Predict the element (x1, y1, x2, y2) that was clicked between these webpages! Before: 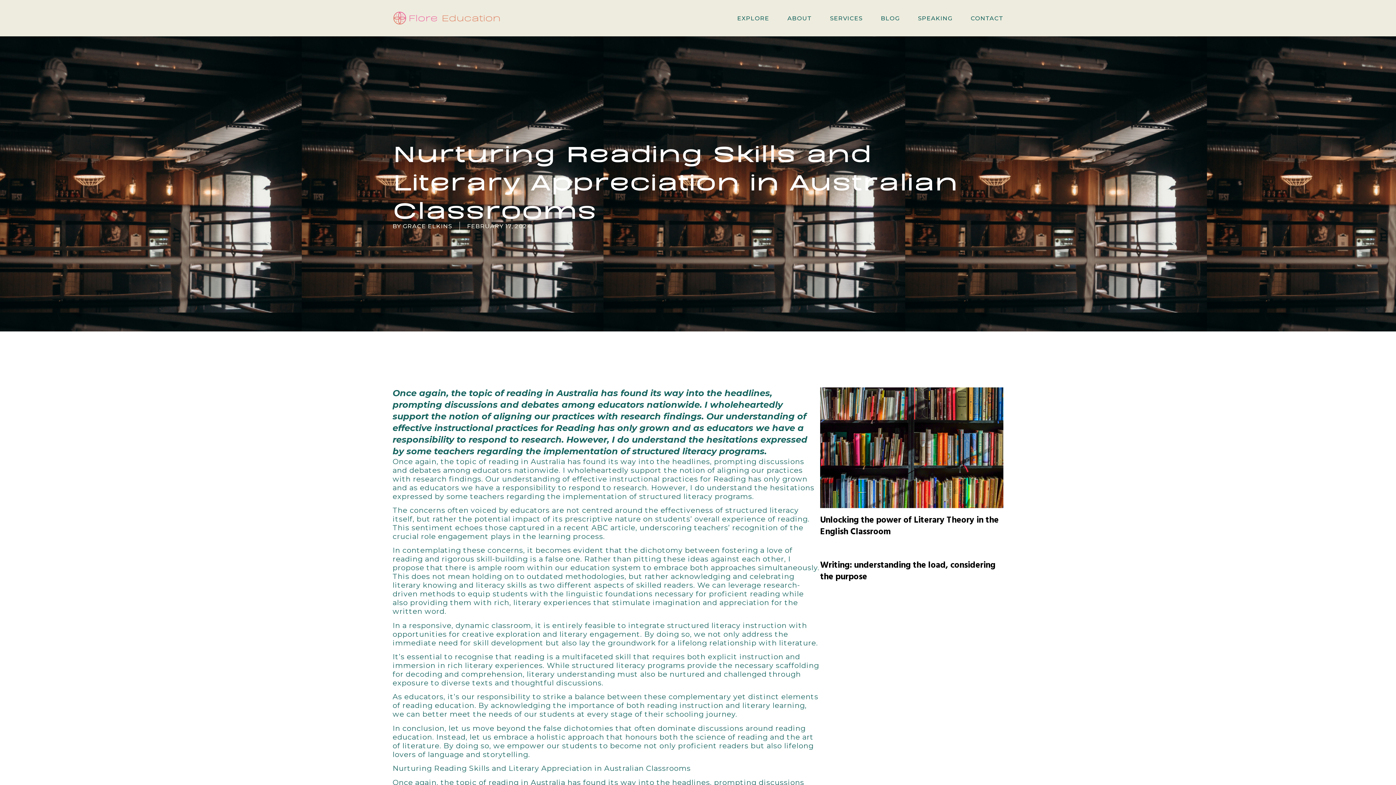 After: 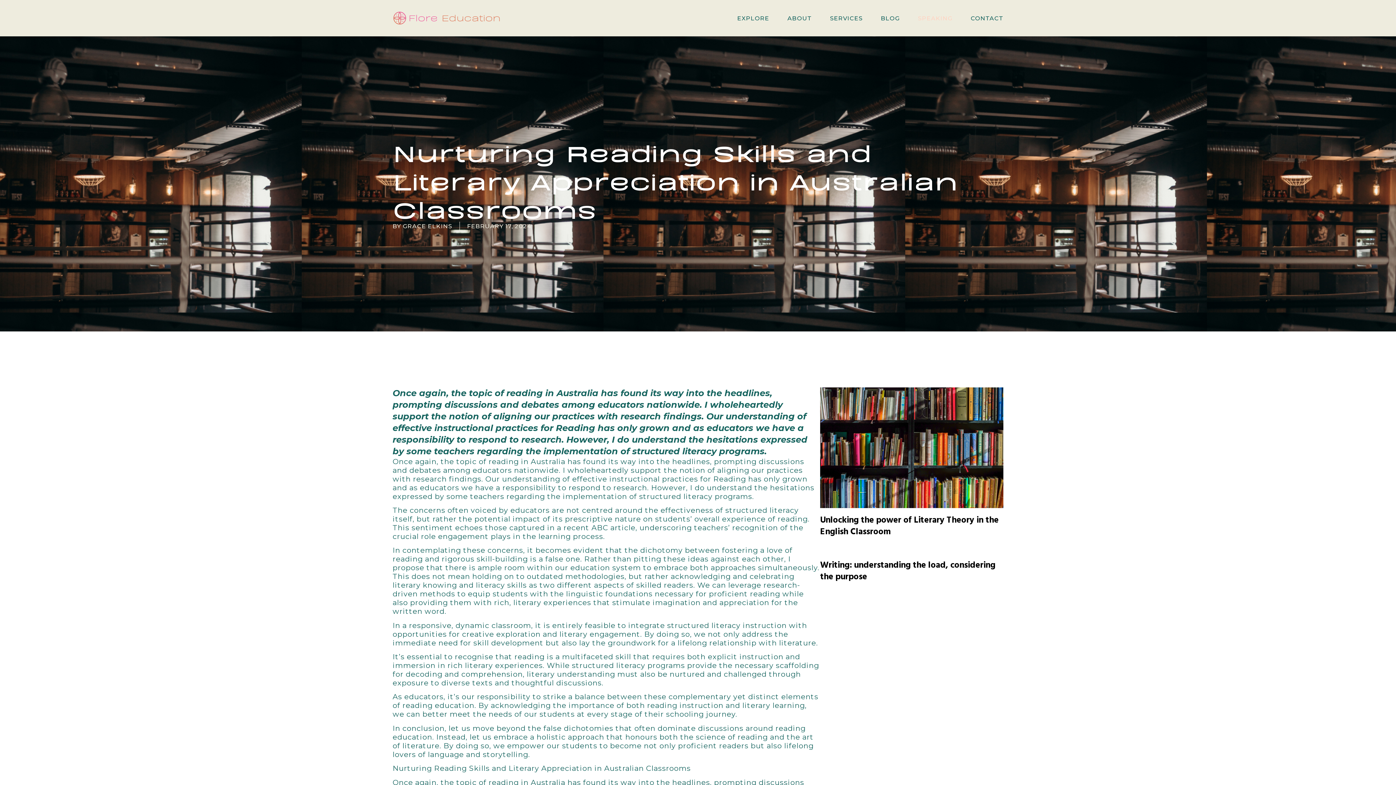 Action: bbox: (918, 13, 952, 22) label: SPEAKING